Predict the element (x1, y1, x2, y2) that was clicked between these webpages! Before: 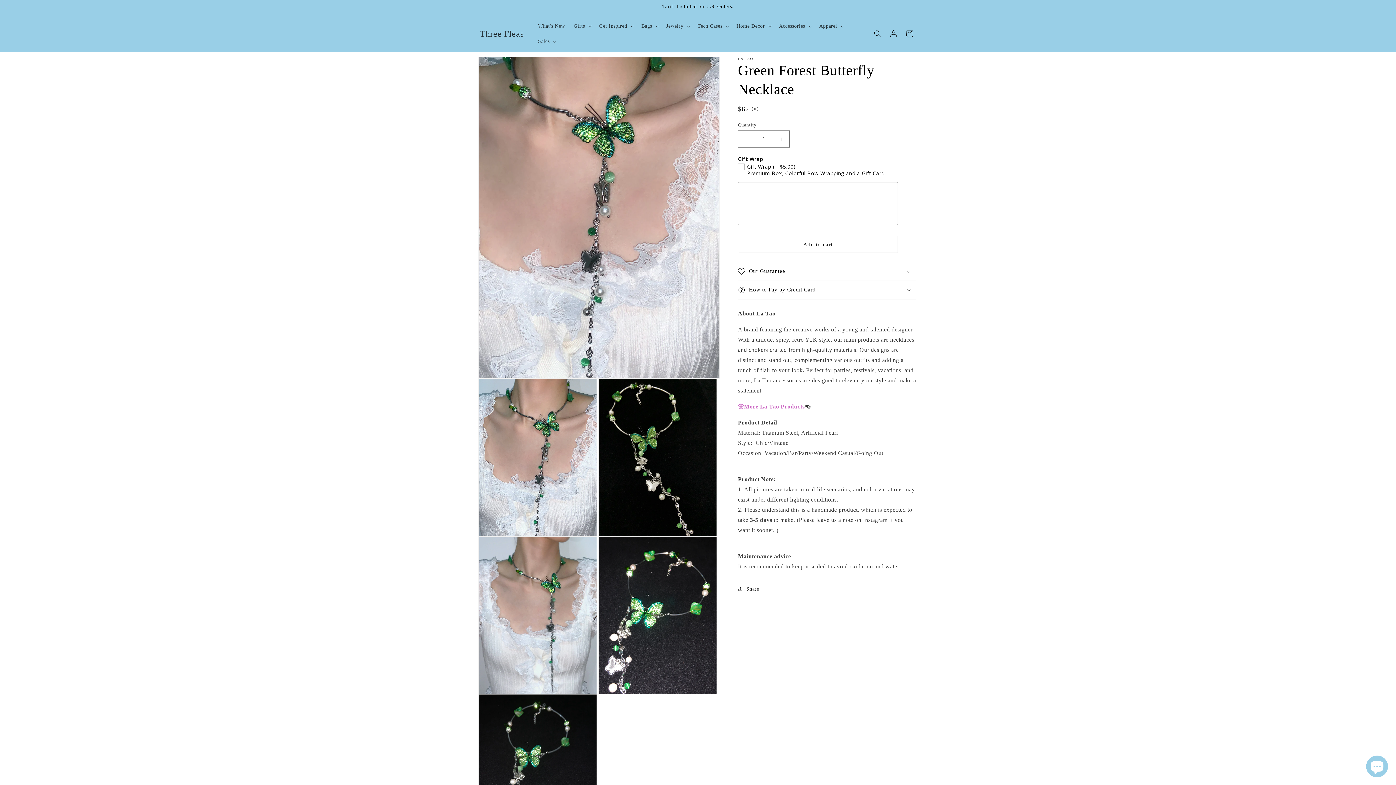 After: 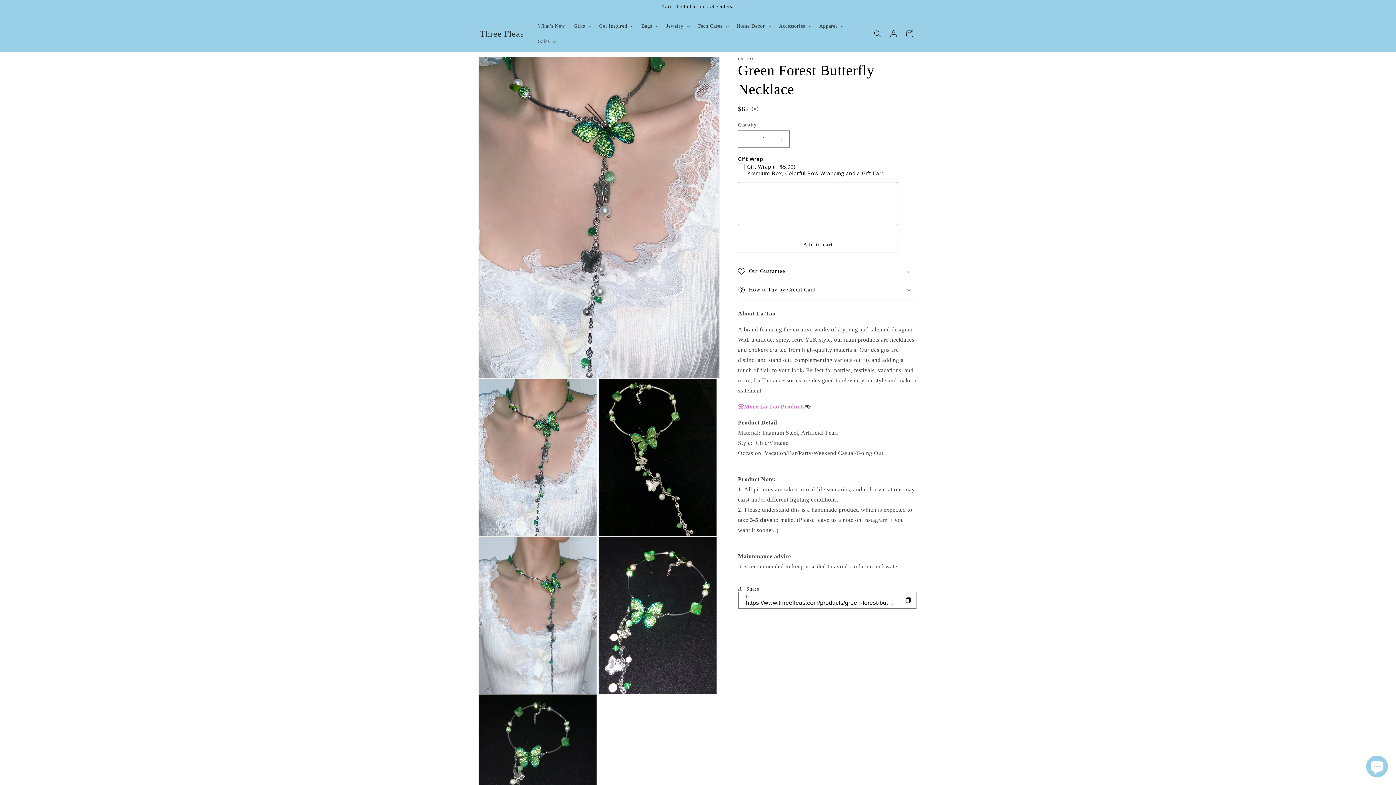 Action: bbox: (738, 581, 759, 597) label: Share